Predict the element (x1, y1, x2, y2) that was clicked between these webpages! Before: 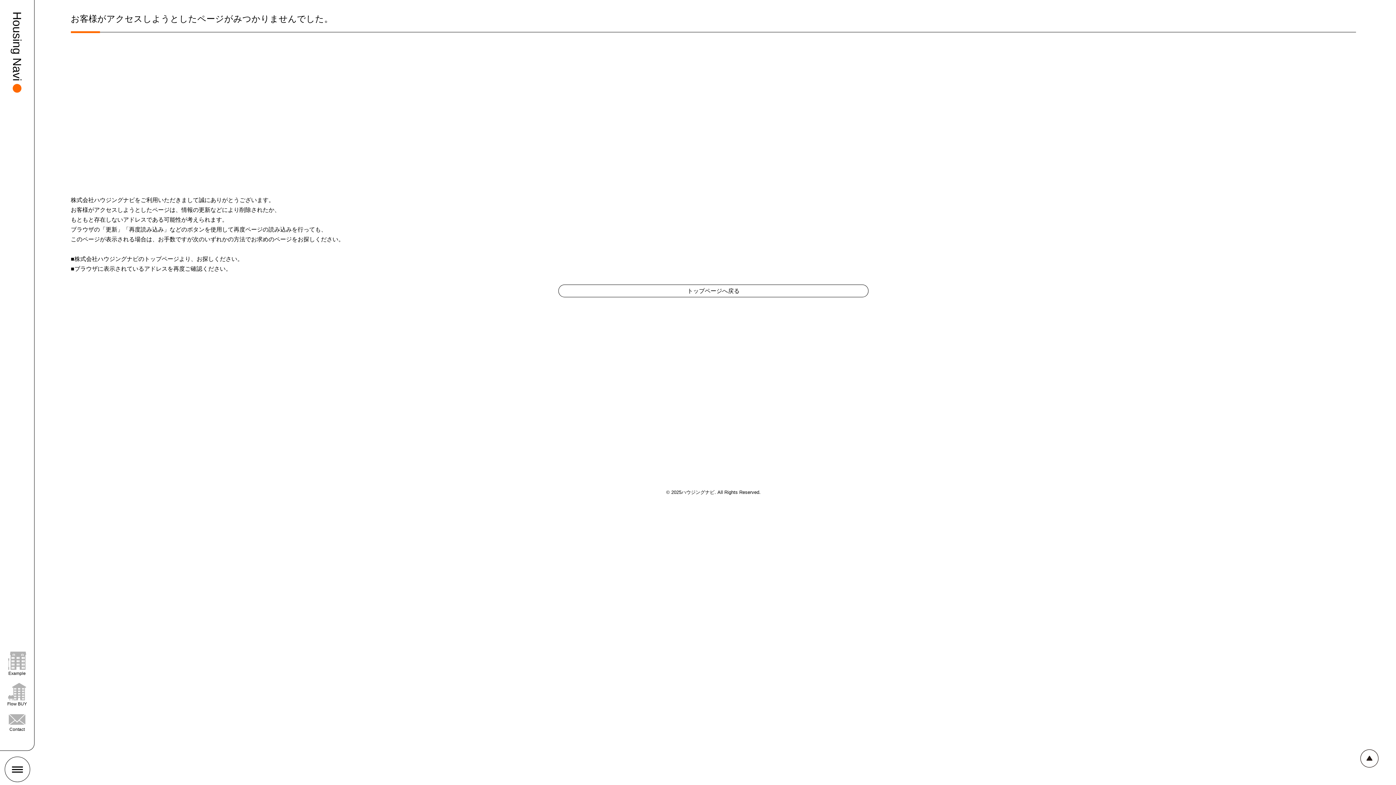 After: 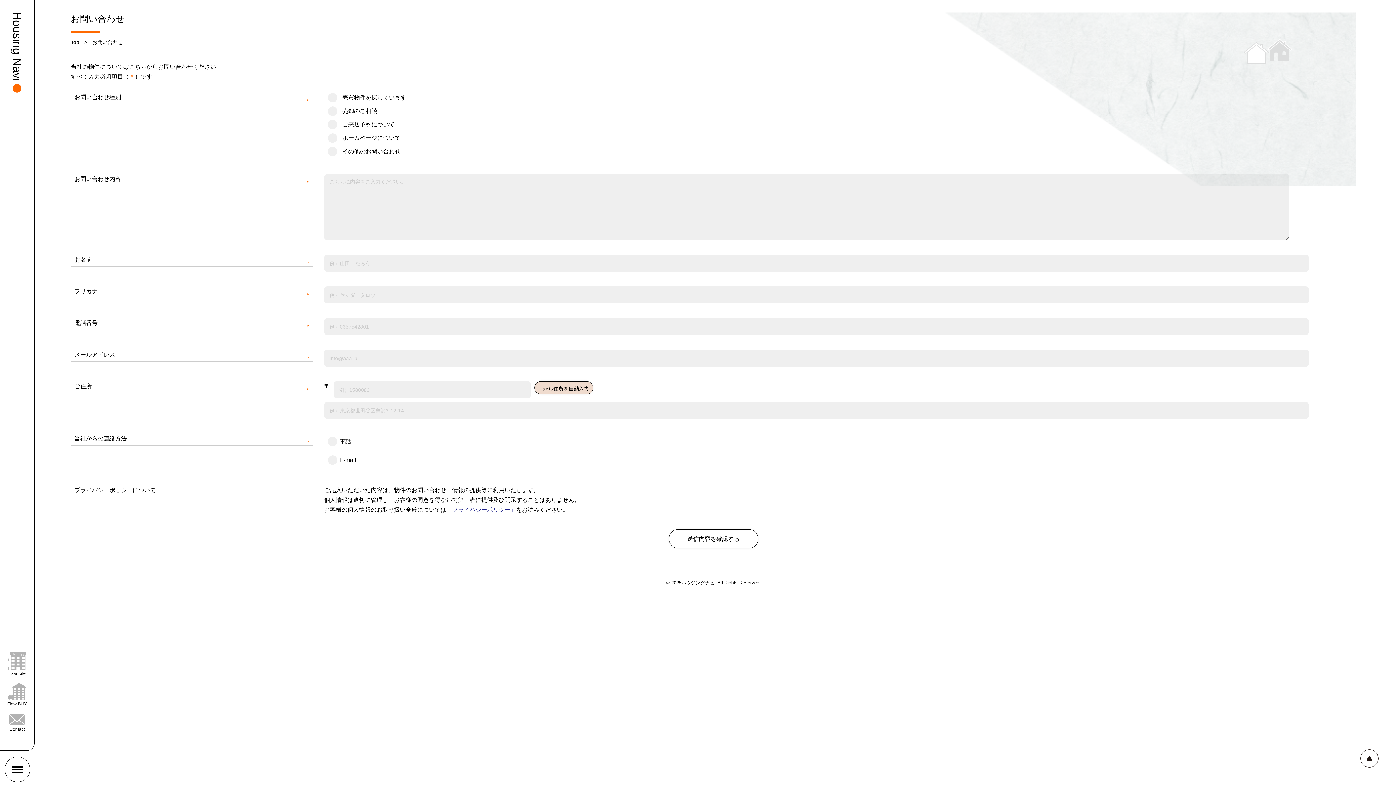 Action: label: Contact bbox: (7, 713, 26, 733)